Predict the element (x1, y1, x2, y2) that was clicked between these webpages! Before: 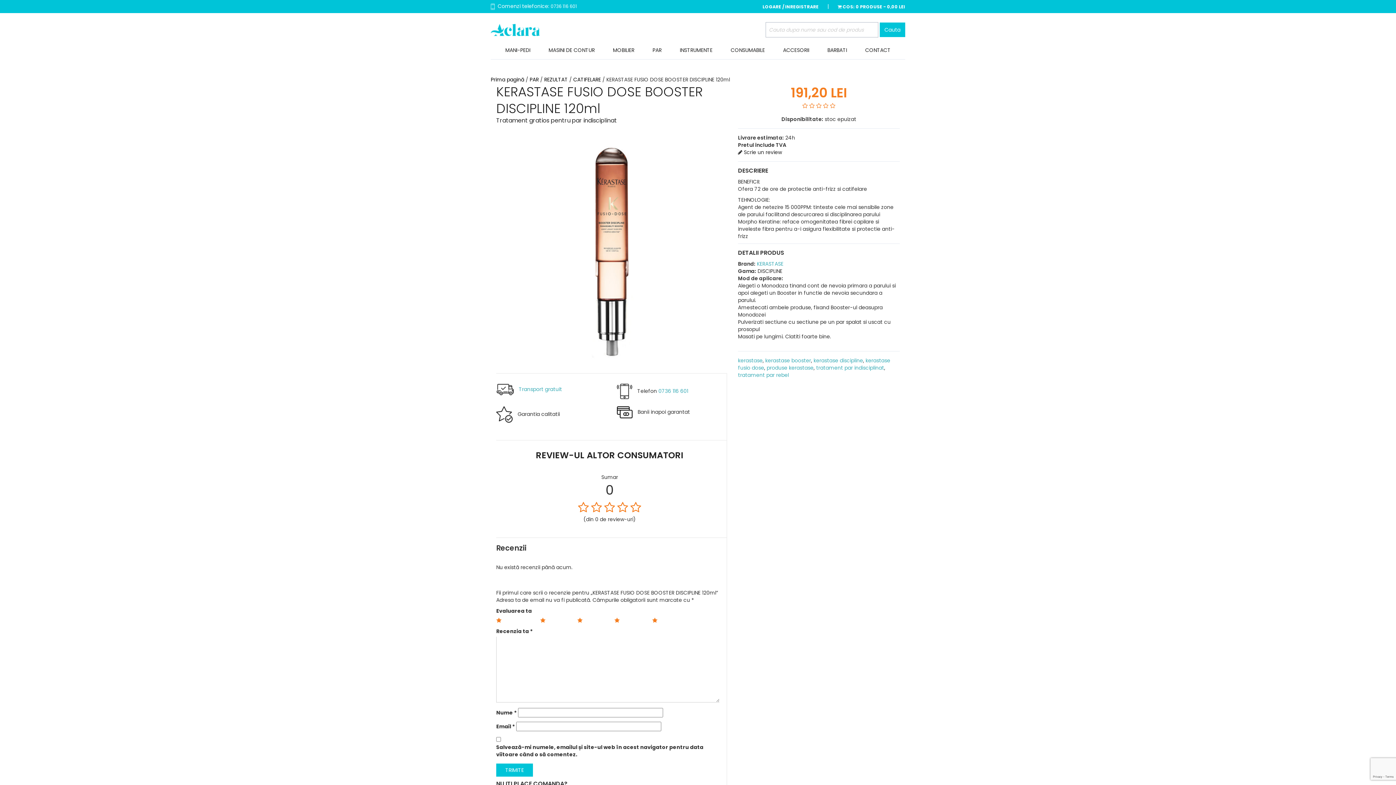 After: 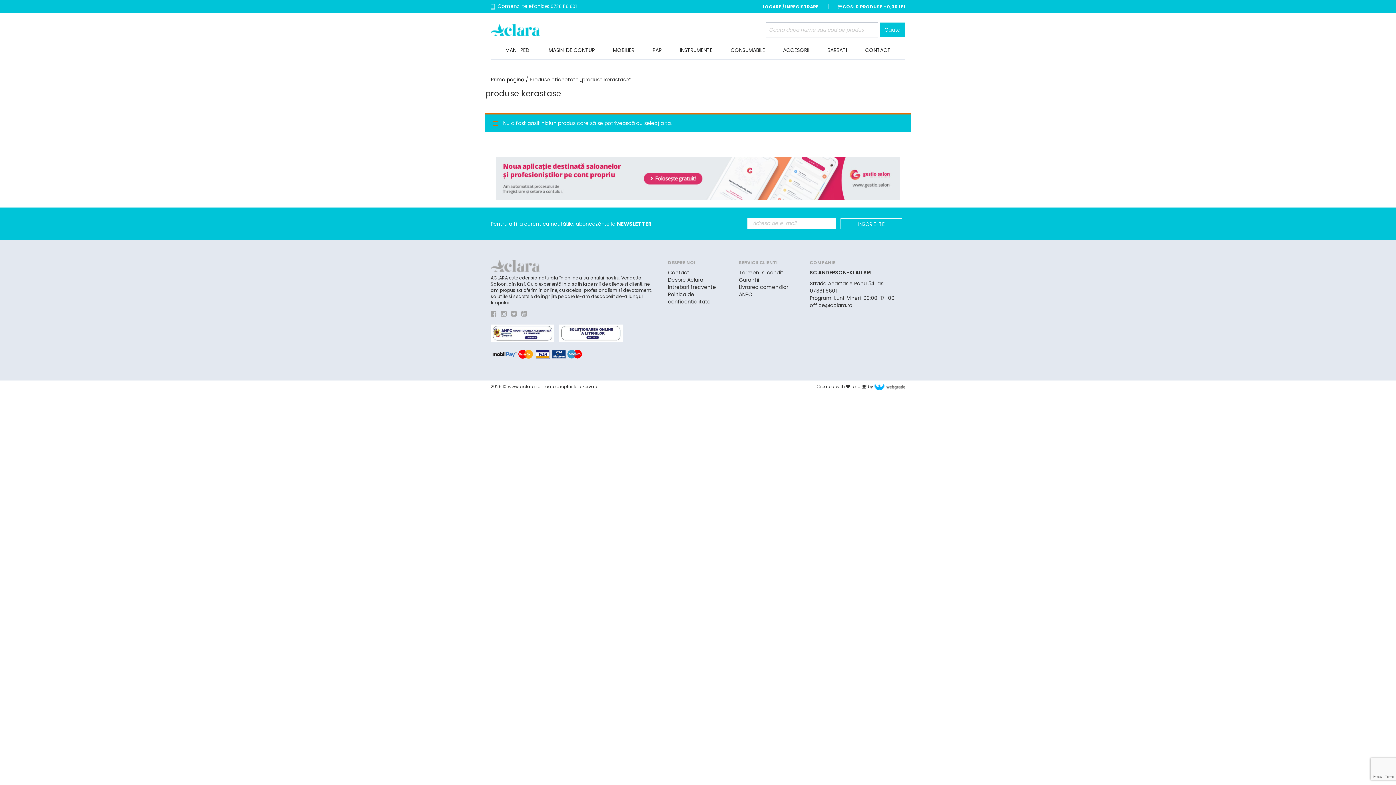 Action: label: produse kerastase bbox: (766, 364, 813, 371)